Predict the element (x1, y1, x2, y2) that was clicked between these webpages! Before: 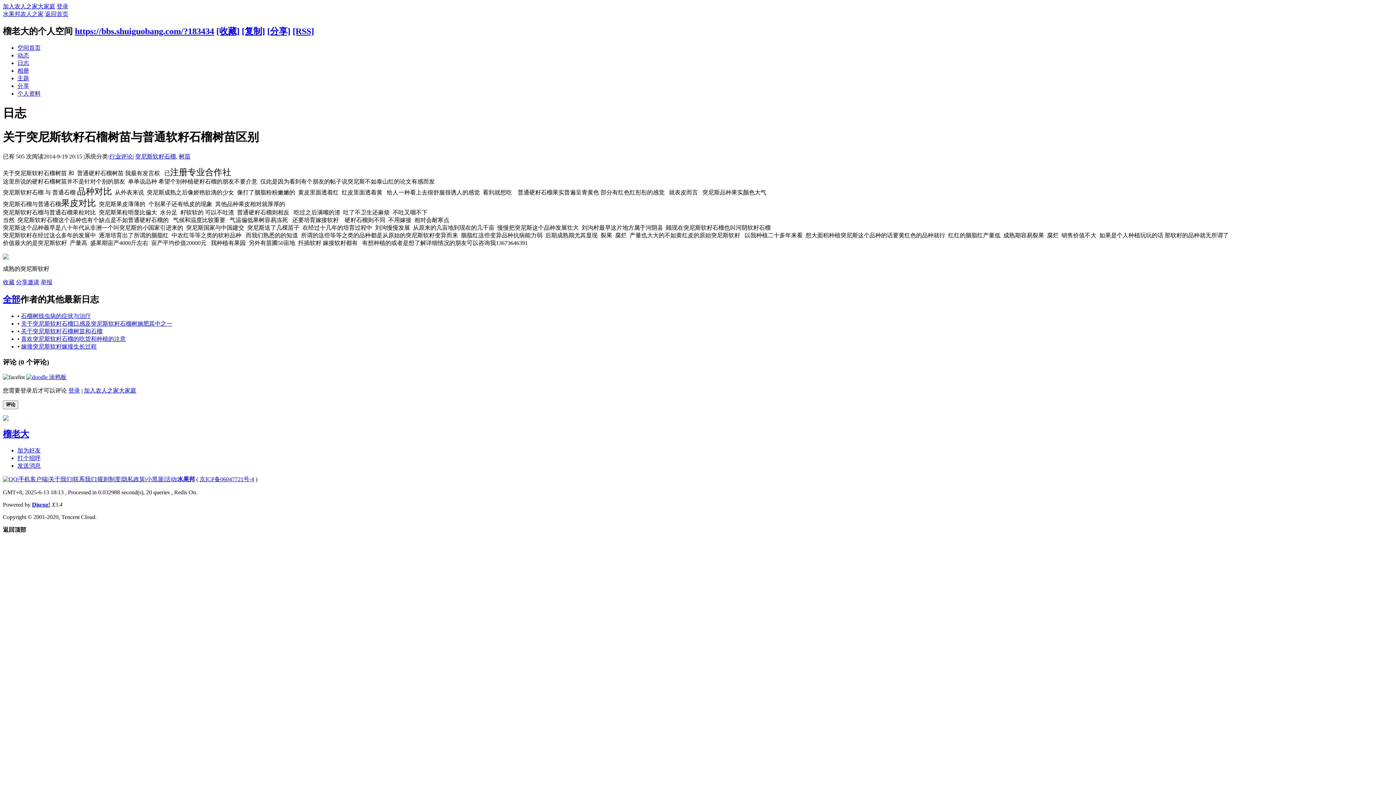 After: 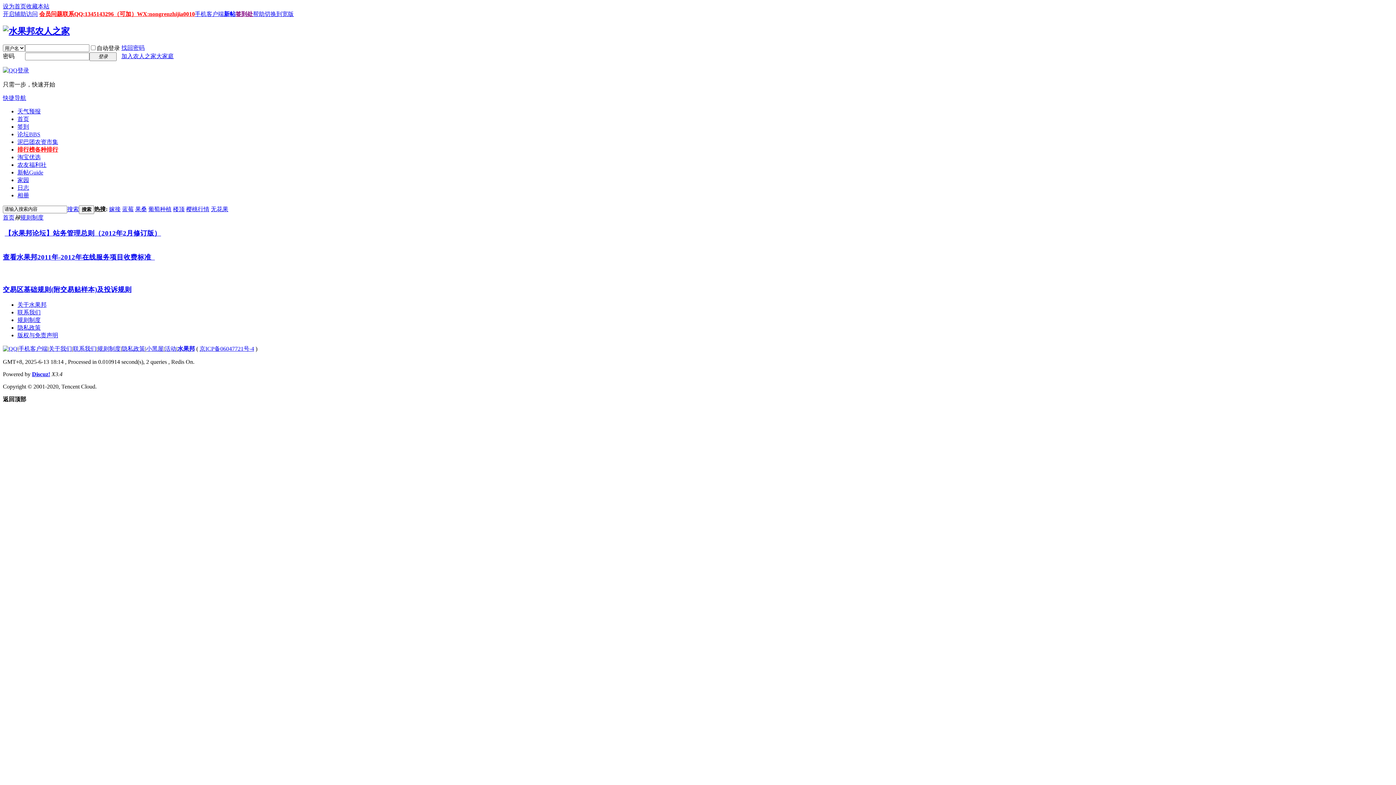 Action: bbox: (97, 476, 120, 482) label: 规则制度